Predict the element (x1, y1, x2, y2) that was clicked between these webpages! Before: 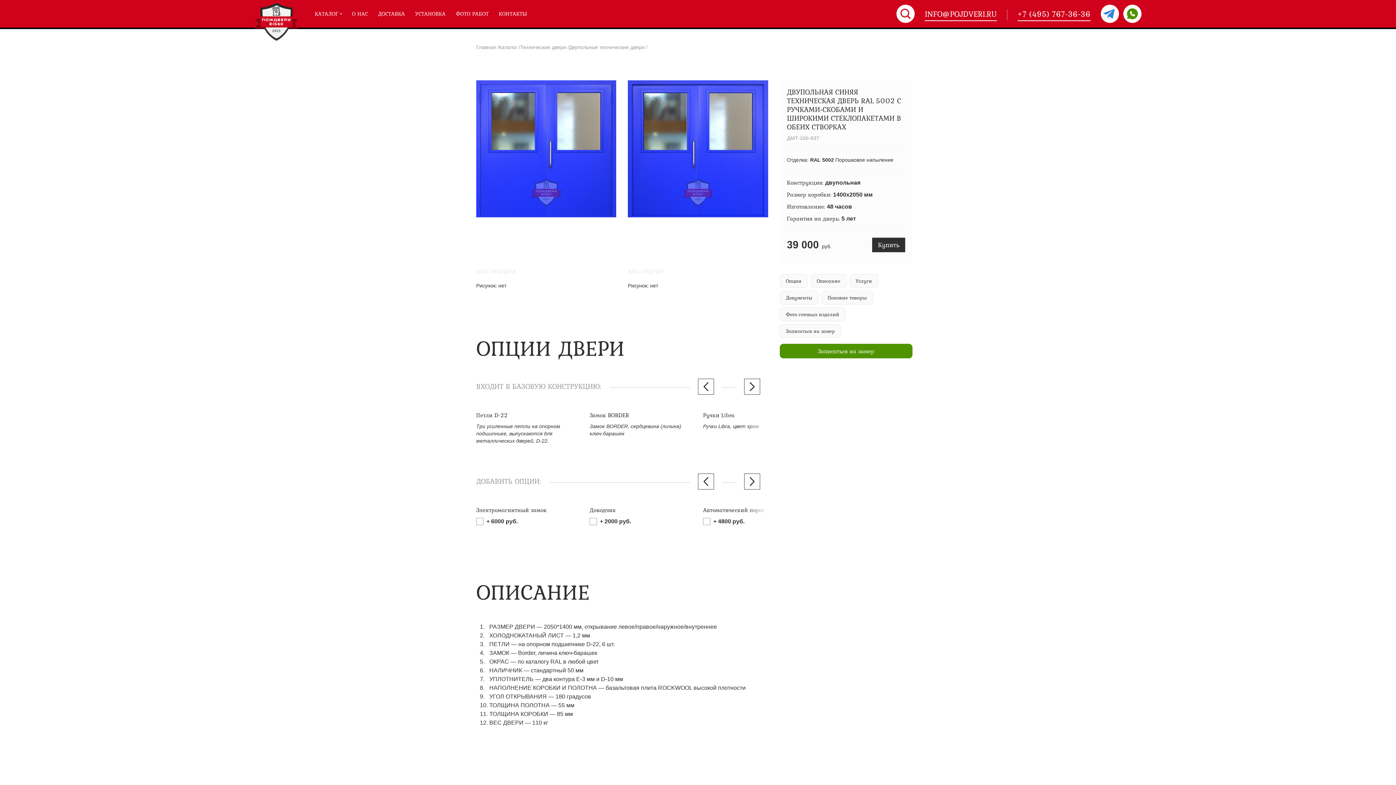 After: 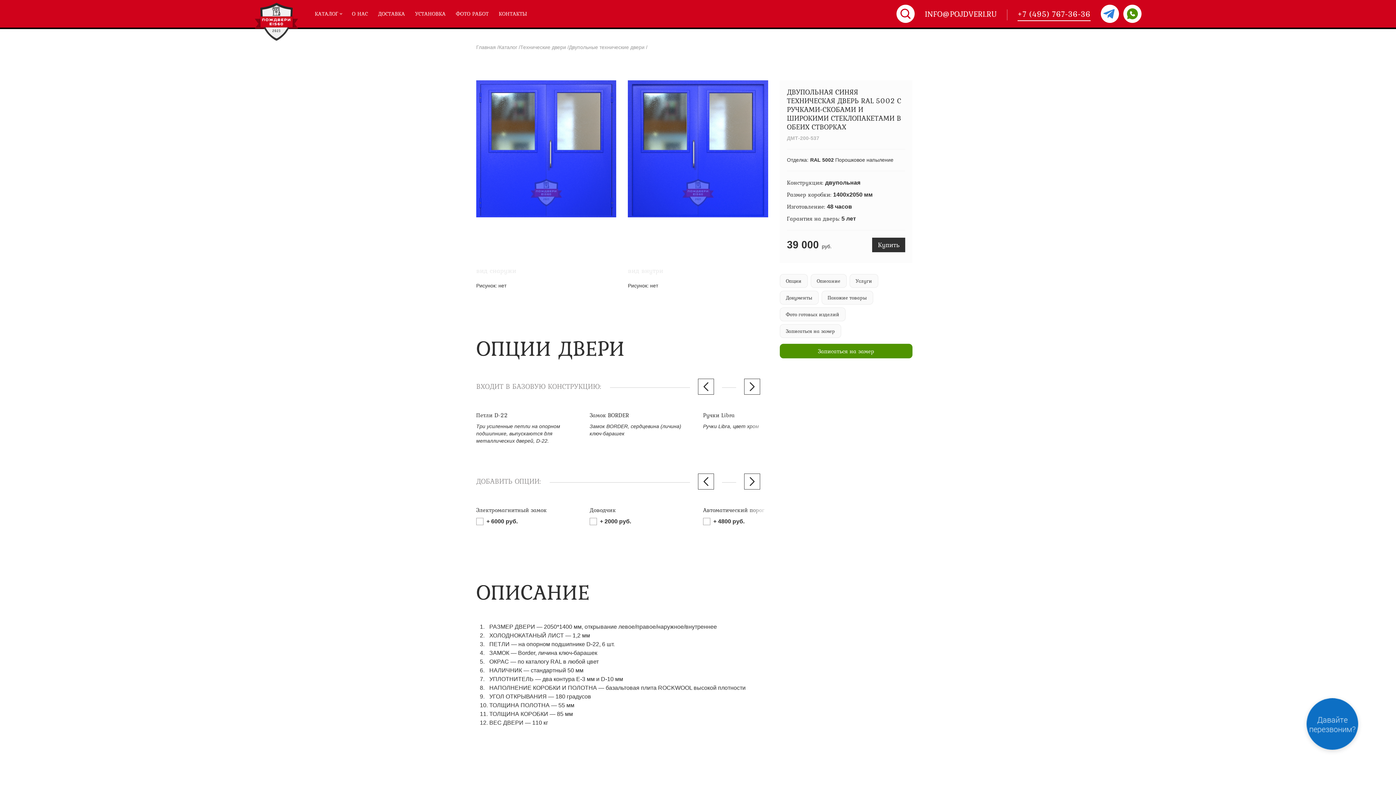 Action: bbox: (925, 8, 997, 18) label: INFO@POJDVERI.RU